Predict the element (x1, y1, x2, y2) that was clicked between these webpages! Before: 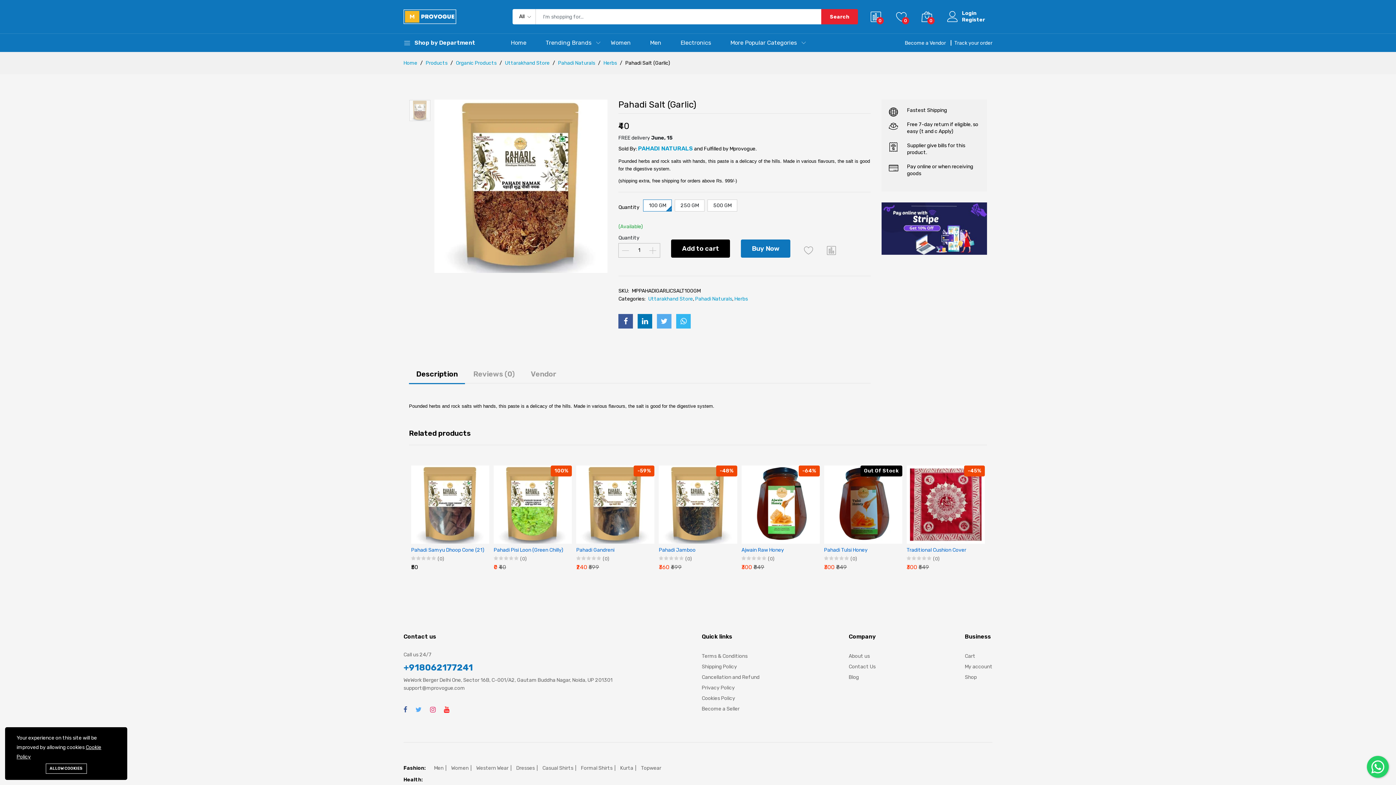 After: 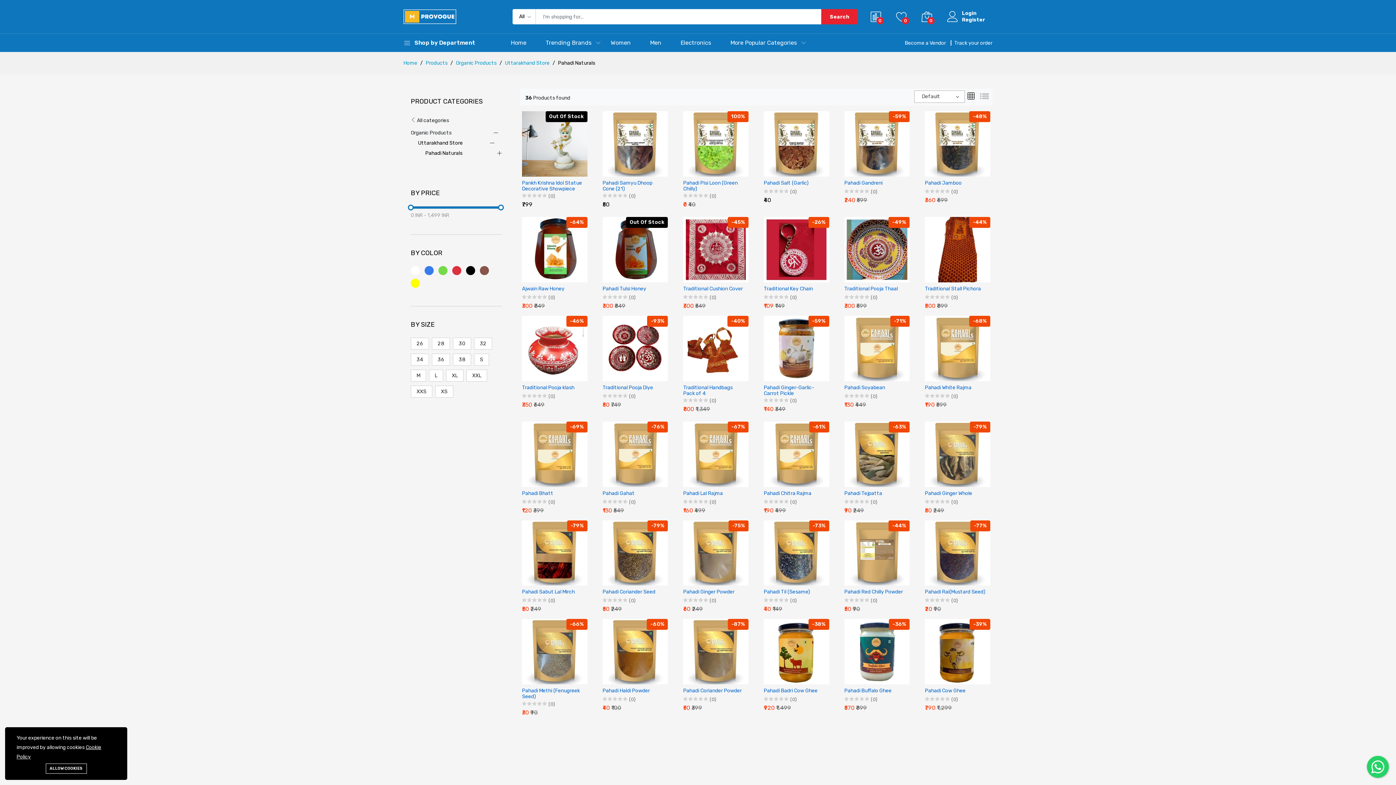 Action: label: Pahadi Naturals bbox: (695, 295, 732, 302)